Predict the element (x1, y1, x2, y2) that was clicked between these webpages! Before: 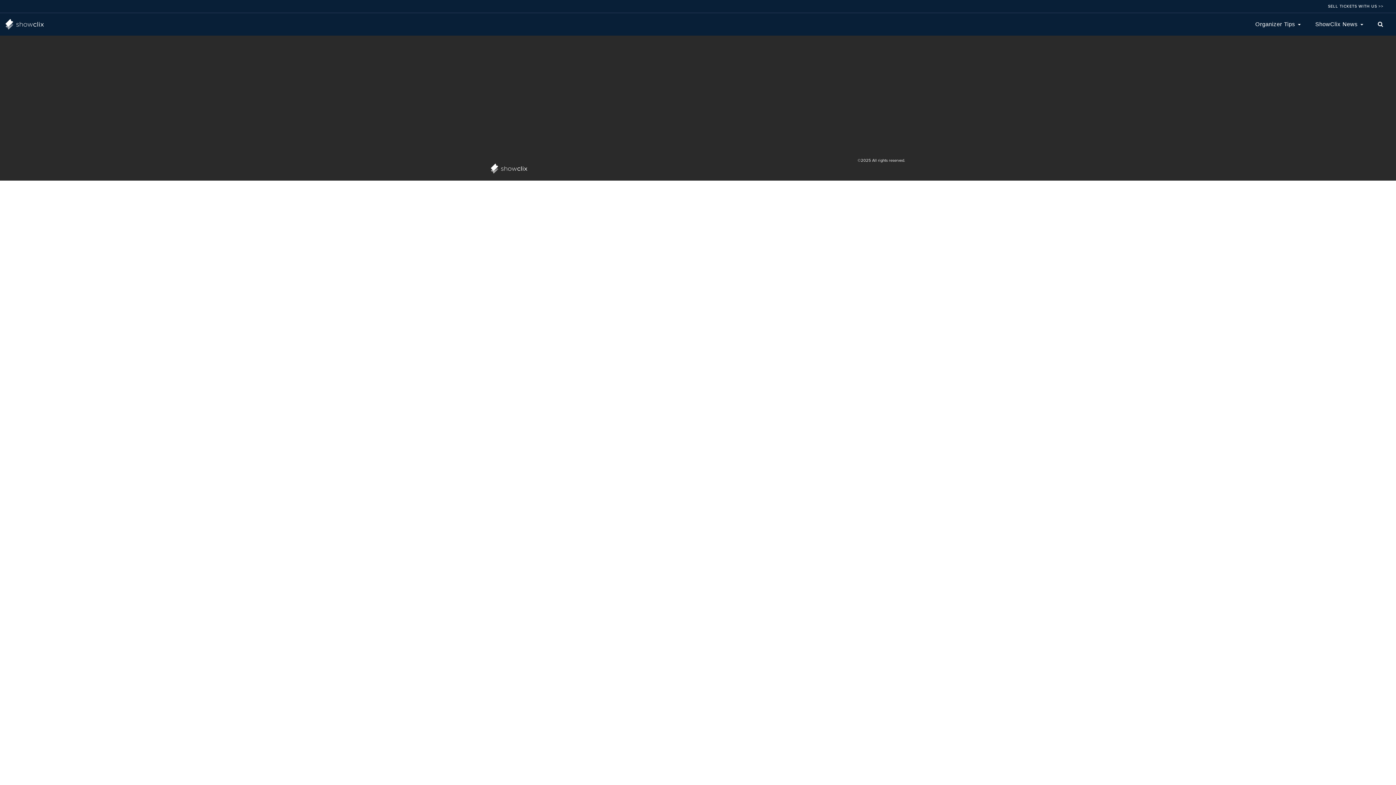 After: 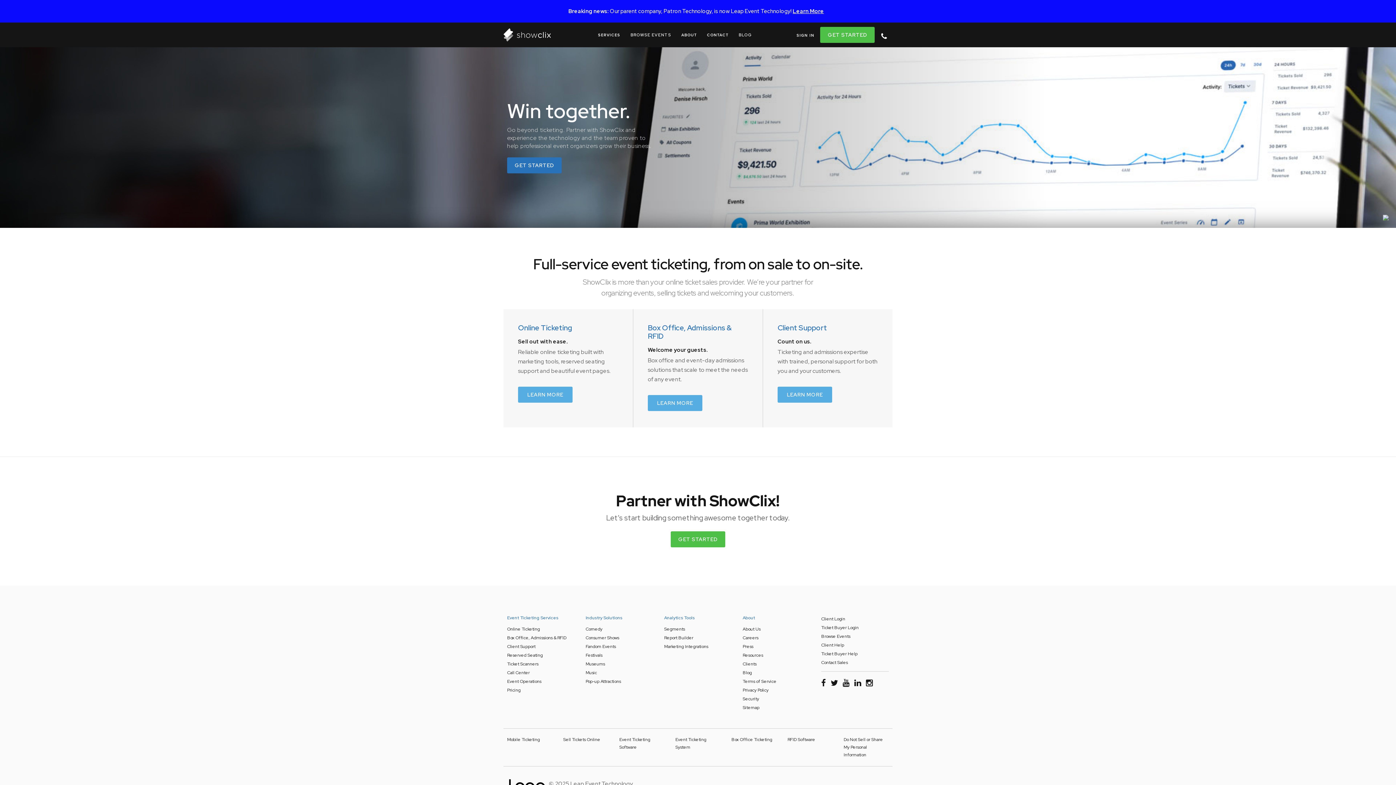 Action: label: SELL TICKETS WITH US >> bbox: (5, 3, 1384, 9)